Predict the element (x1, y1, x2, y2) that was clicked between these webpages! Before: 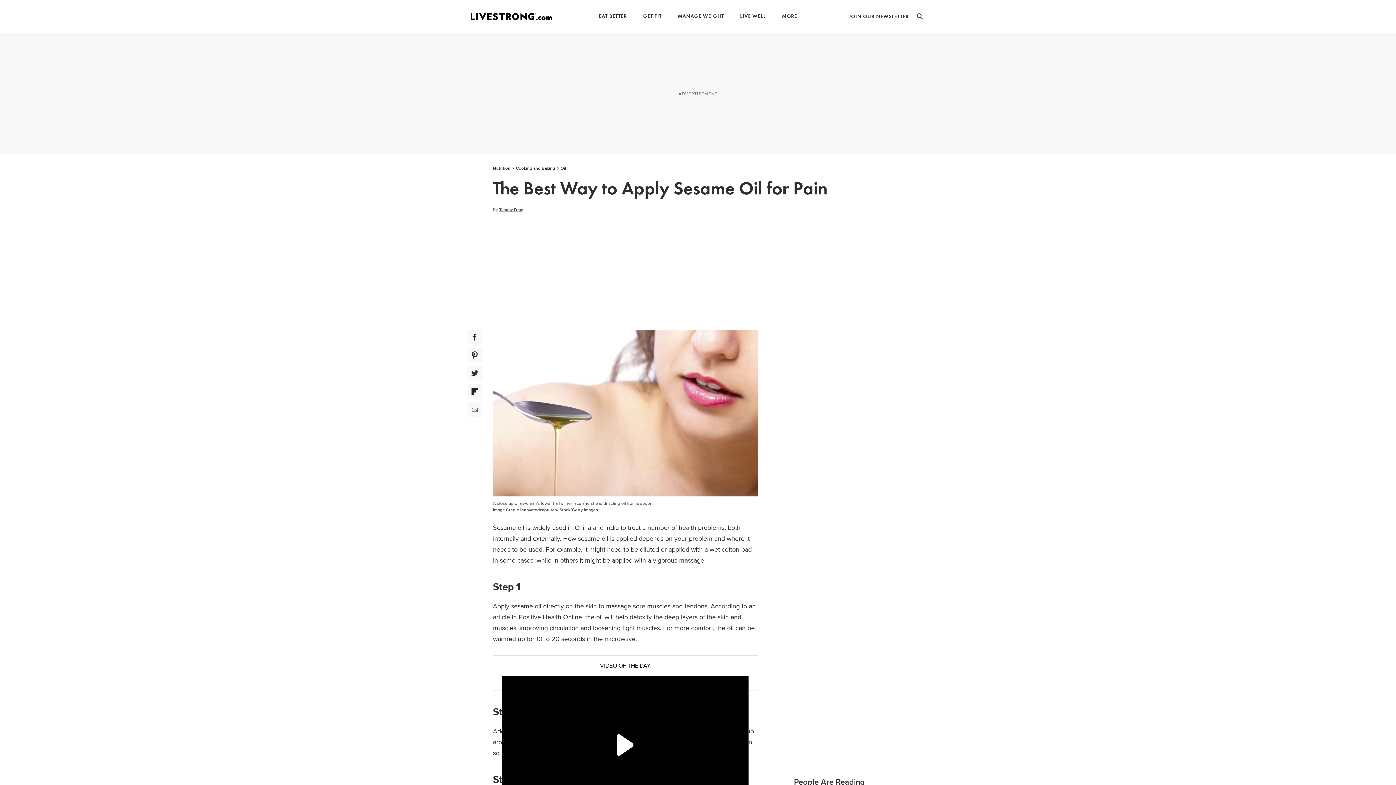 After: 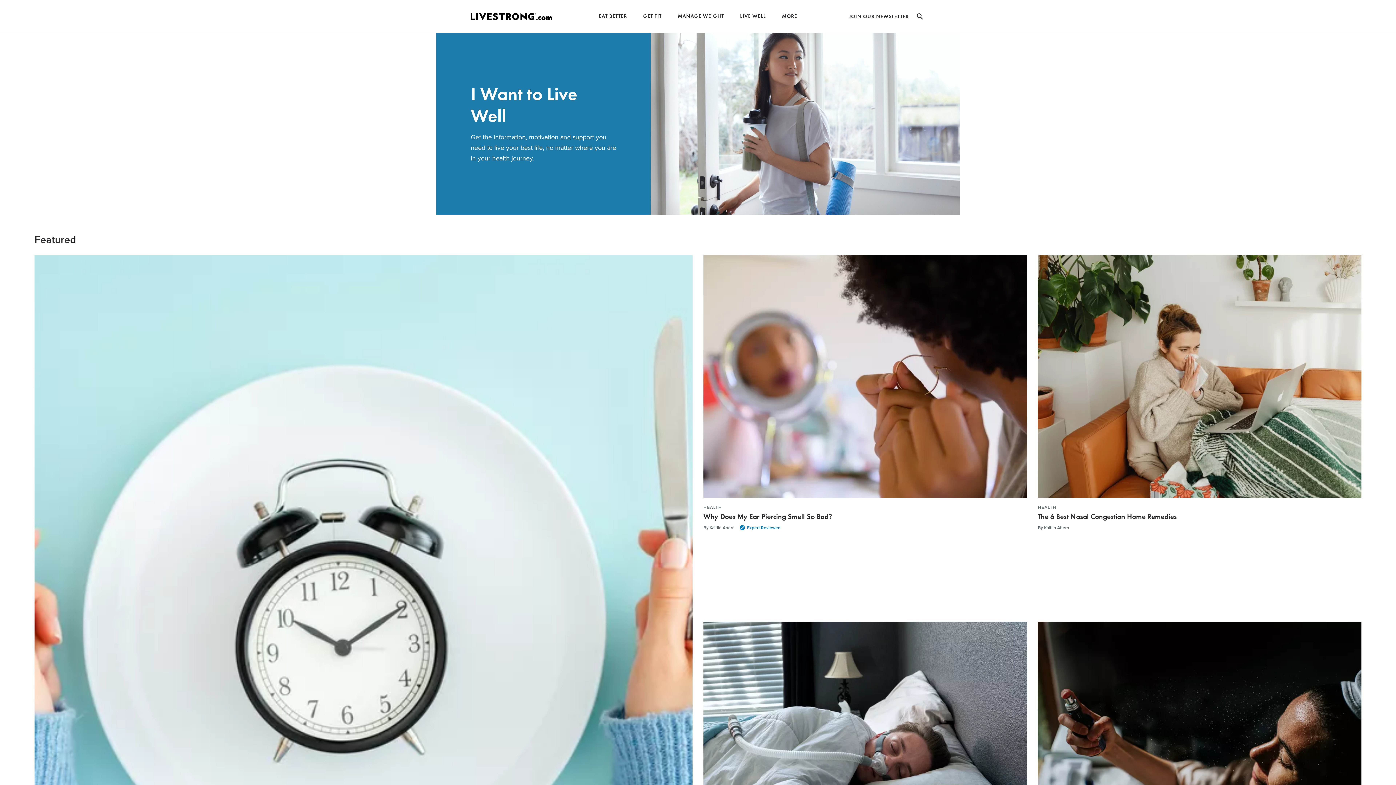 Action: bbox: (740, 13, 766, 18) label: LIVE WELL